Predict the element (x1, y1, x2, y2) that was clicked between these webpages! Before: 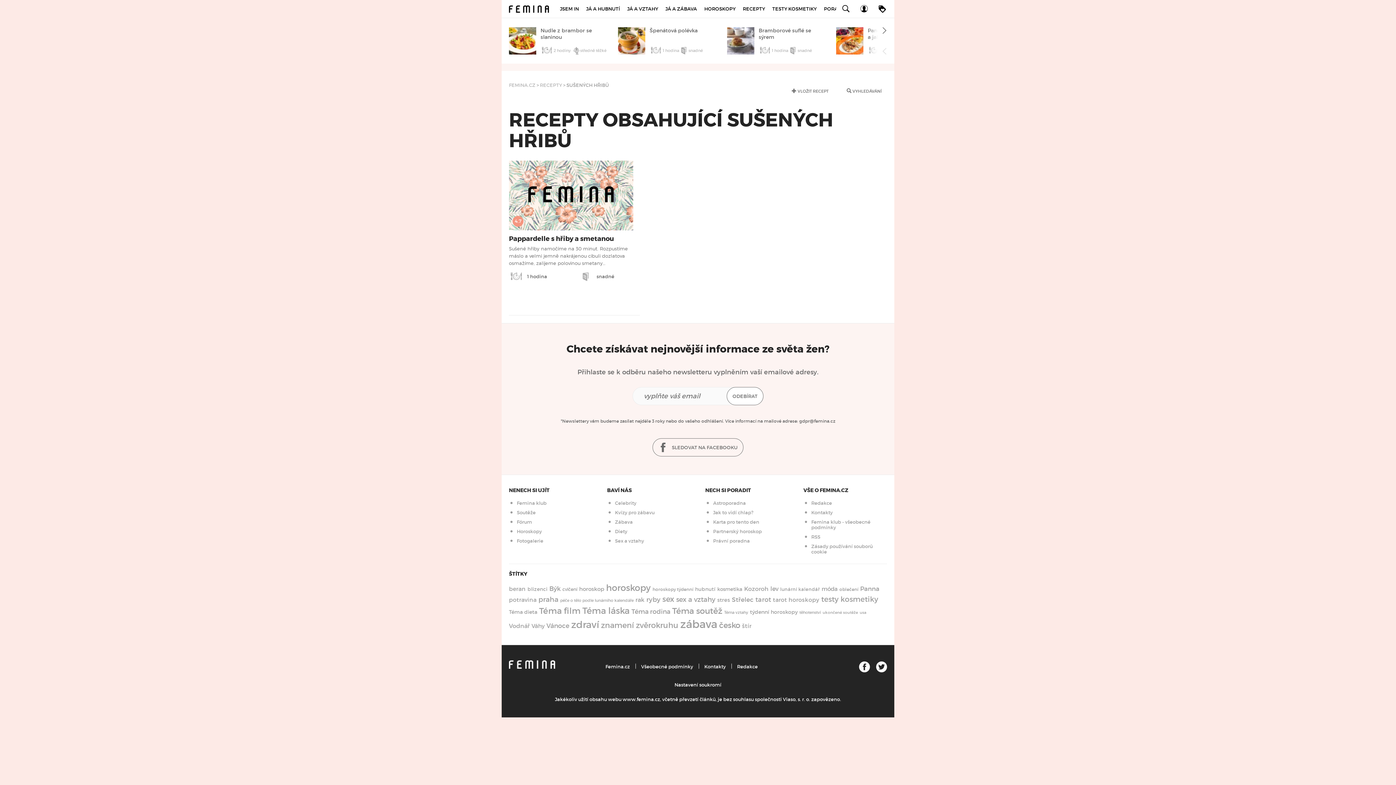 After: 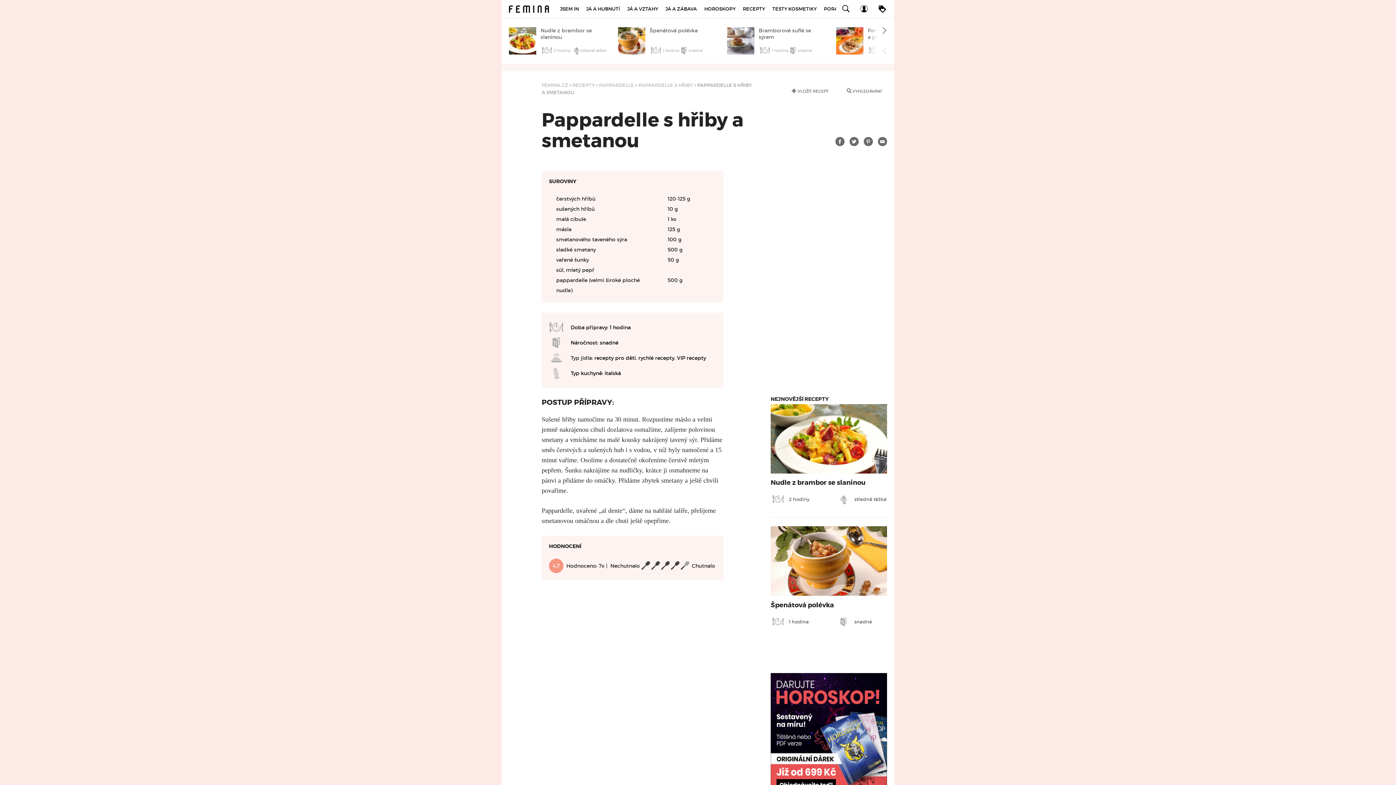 Action: bbox: (509, 234, 614, 243) label: Pappardelle s hřiby a smetanou